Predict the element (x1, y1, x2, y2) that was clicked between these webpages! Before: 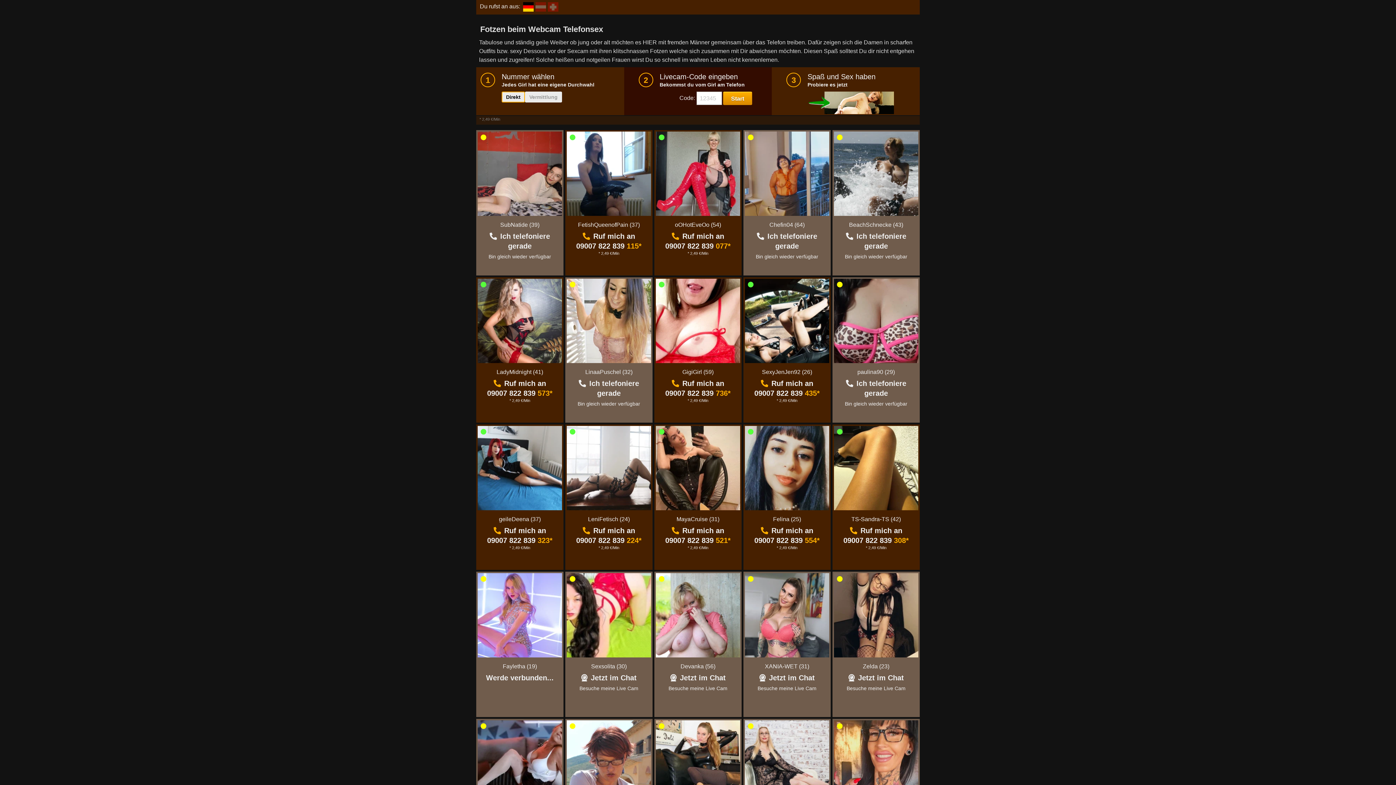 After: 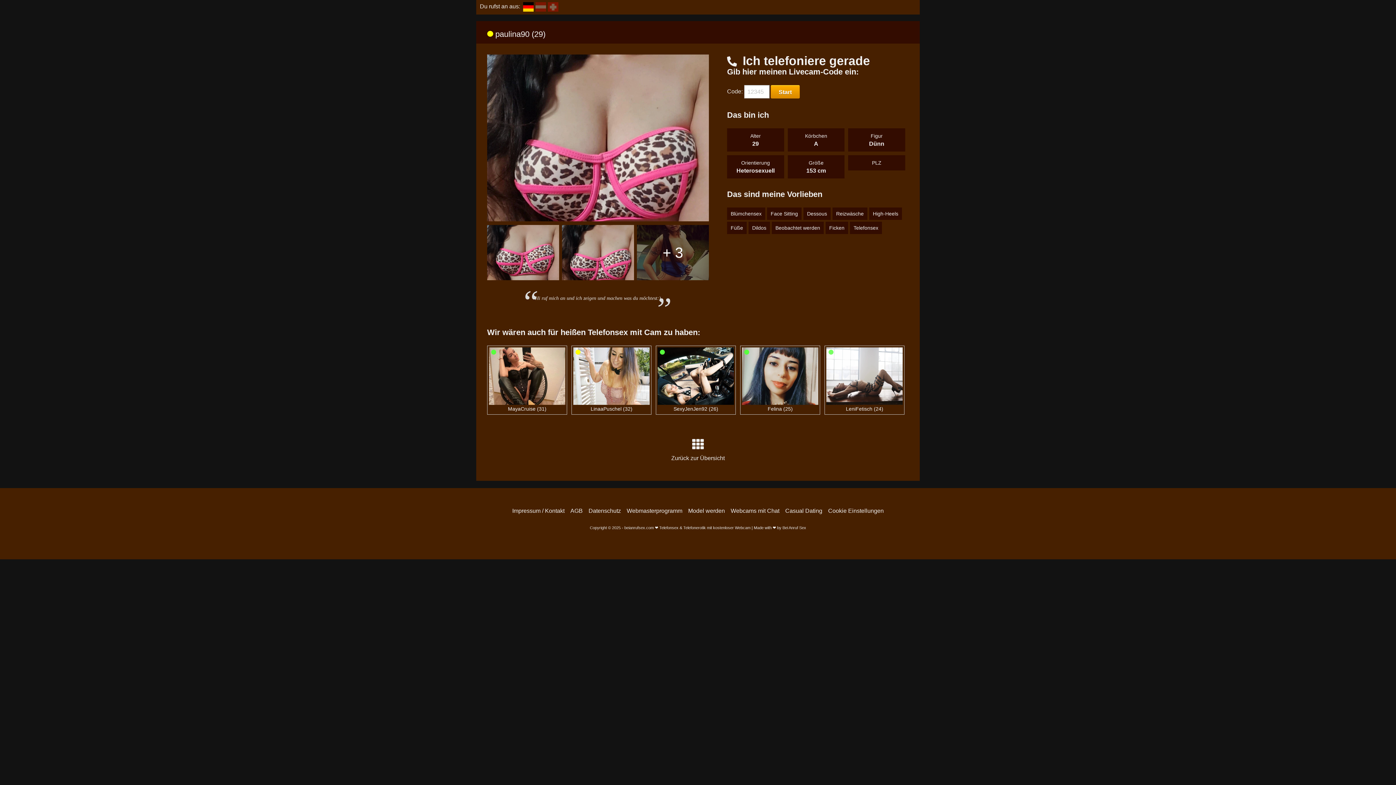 Action: label: paulina90 (29) bbox: (857, 369, 895, 375)